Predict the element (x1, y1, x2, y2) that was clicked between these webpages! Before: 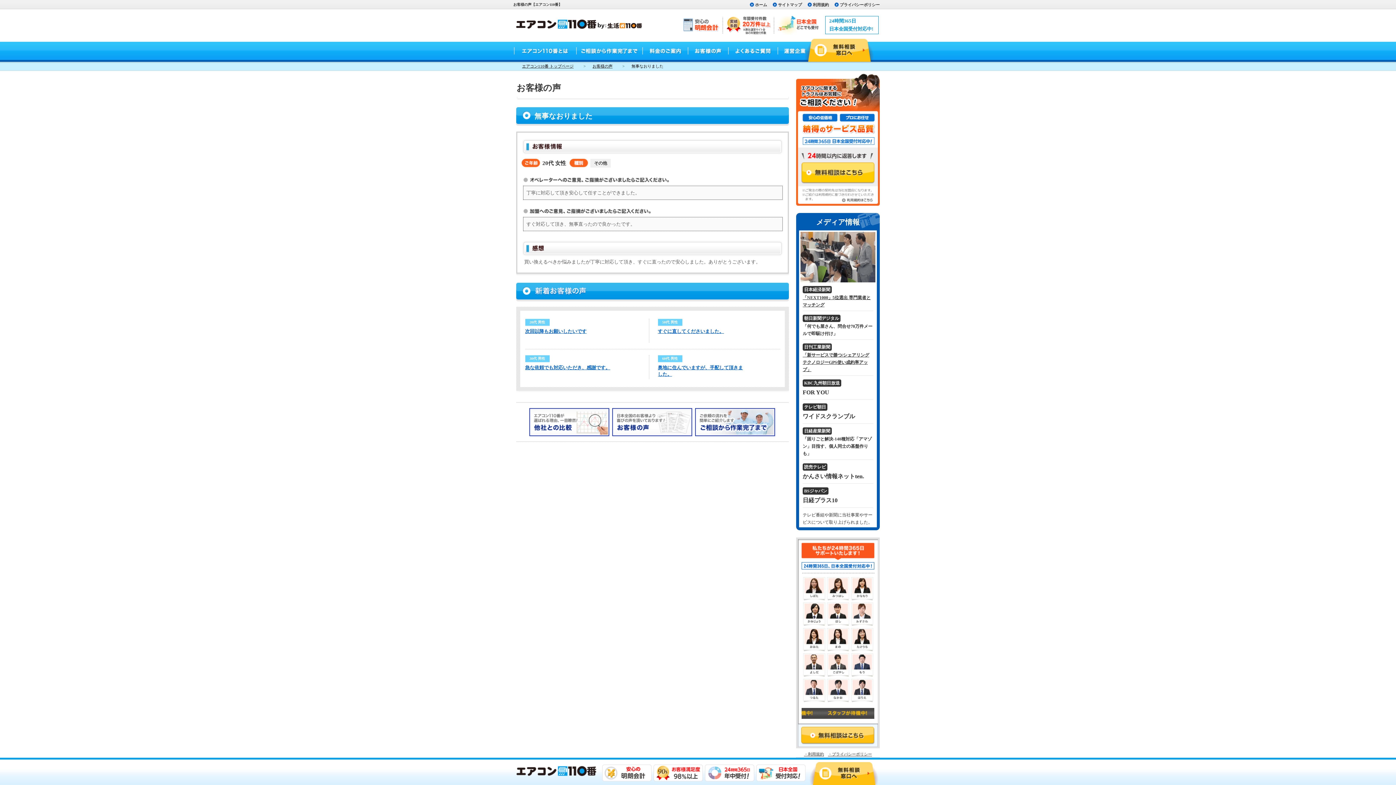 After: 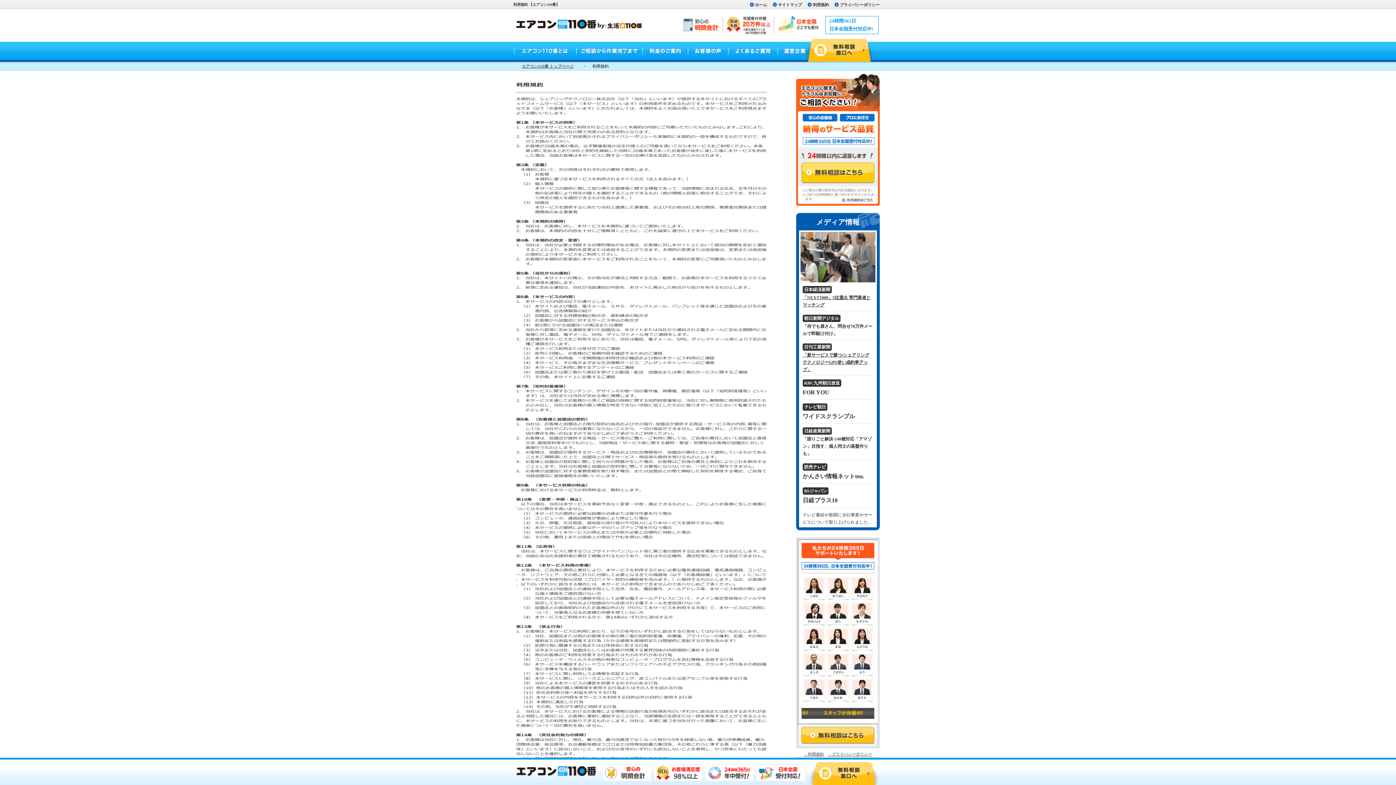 Action: bbox: (813, 2, 829, 6) label: 利用規約